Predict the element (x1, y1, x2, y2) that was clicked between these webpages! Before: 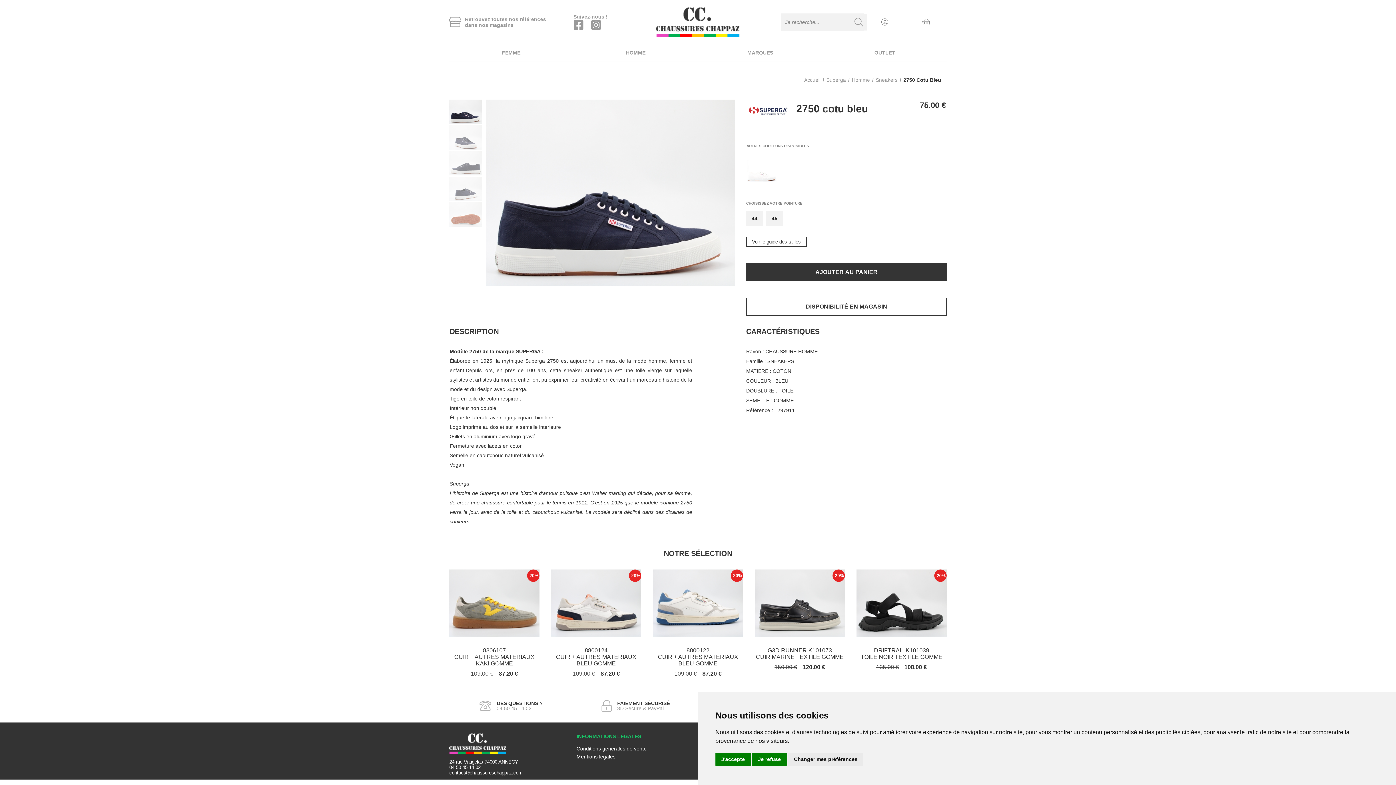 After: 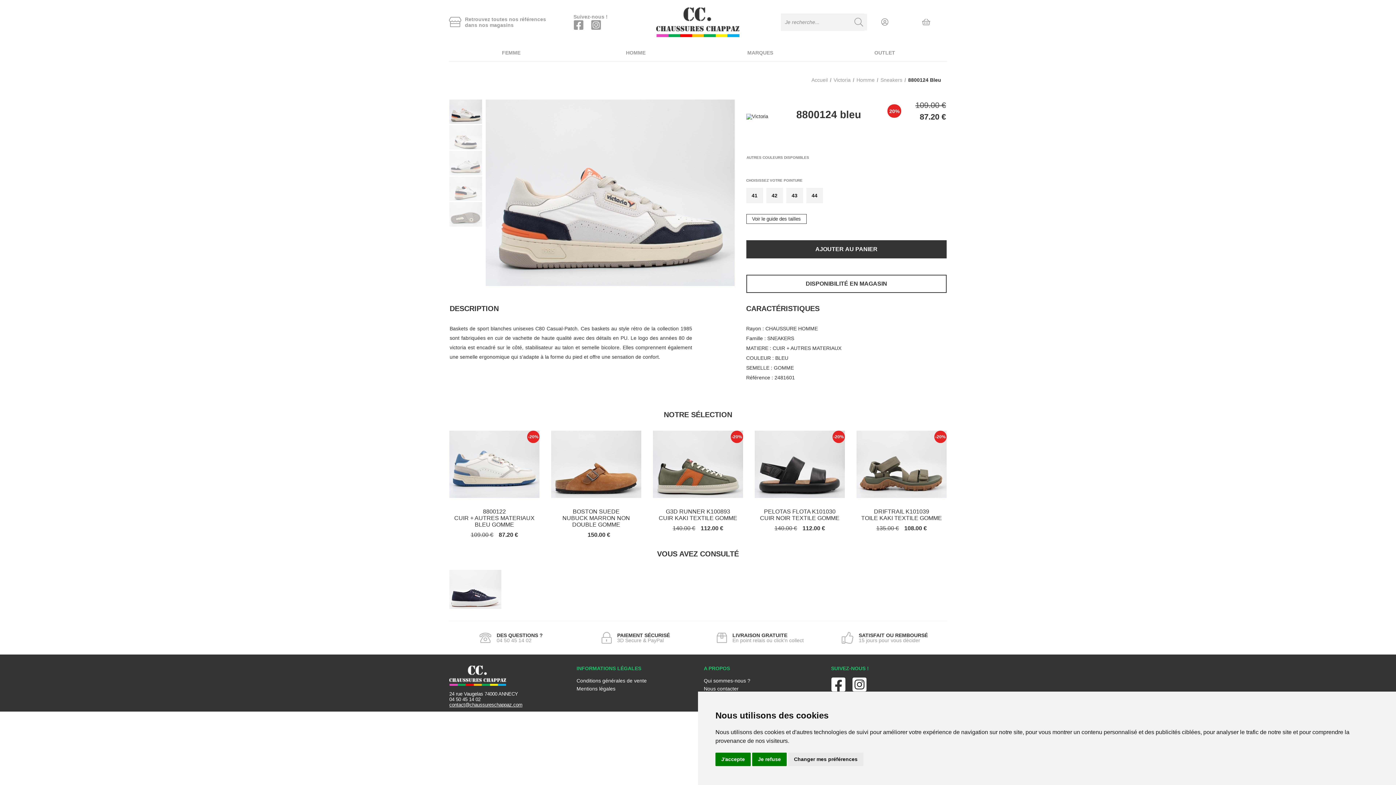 Action: bbox: (551, 569, 641, 677) label: -20%


8800124
CUIR + AUTRES MATERIAUX BLEU GOMME

109.00 €87.20 €